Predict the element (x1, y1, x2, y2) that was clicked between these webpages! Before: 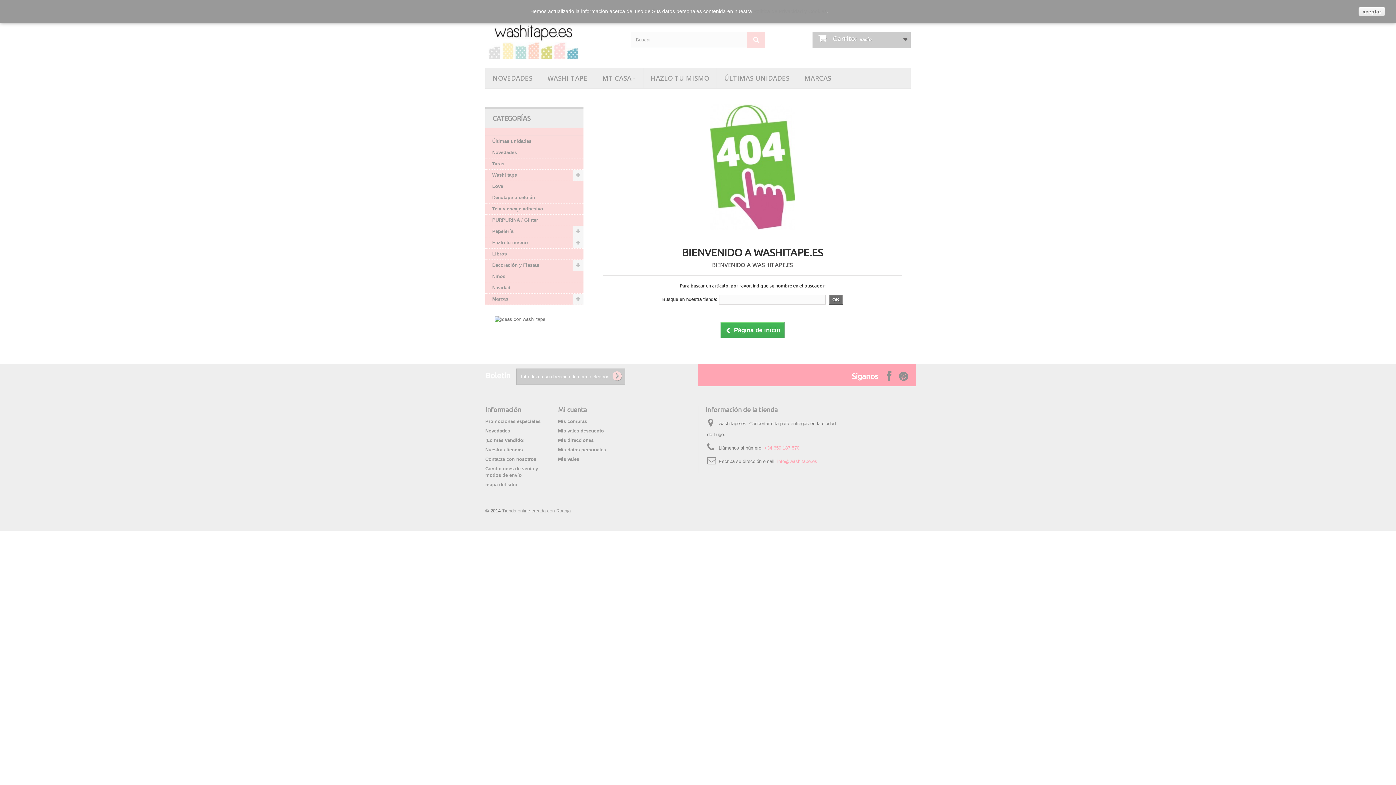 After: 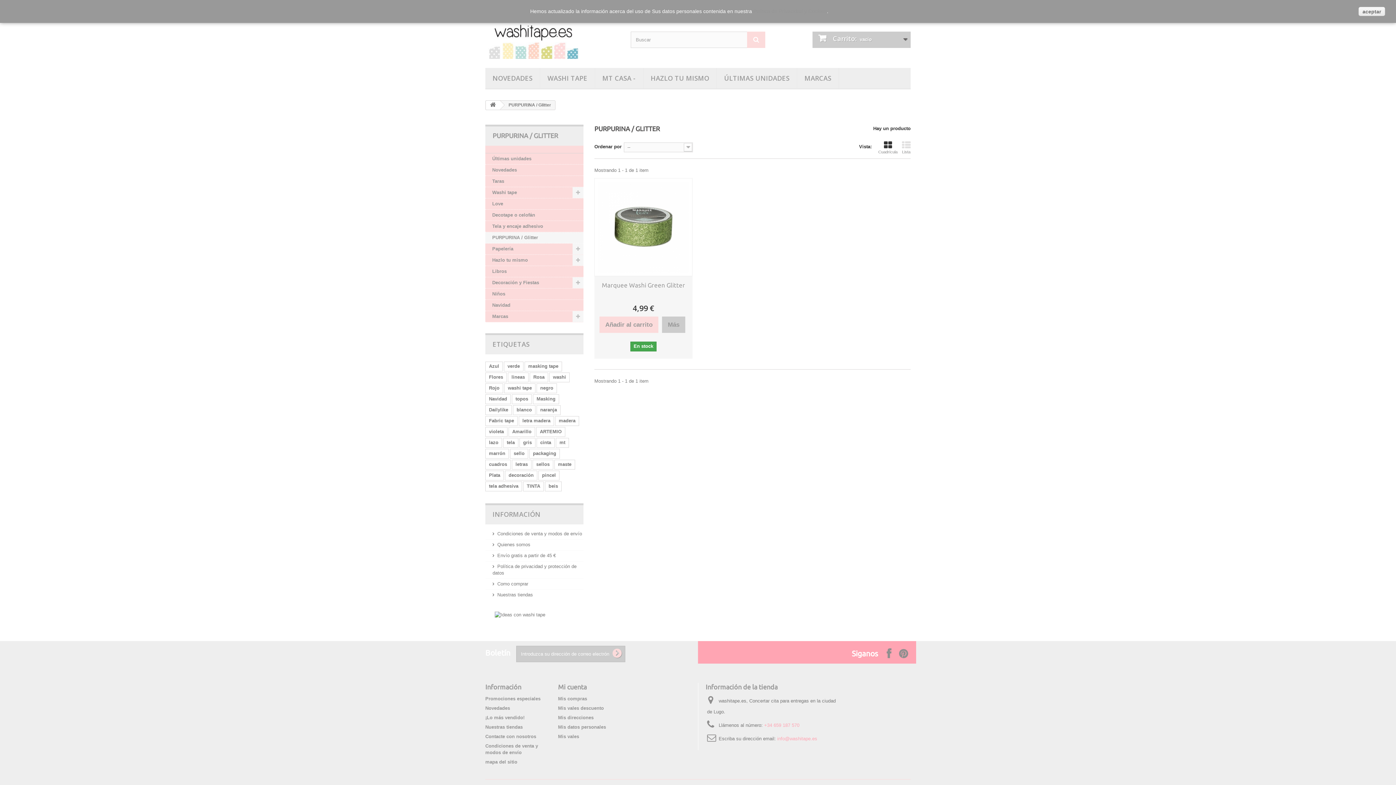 Action: label: PURPURINA / Glitter bbox: (485, 214, 583, 226)